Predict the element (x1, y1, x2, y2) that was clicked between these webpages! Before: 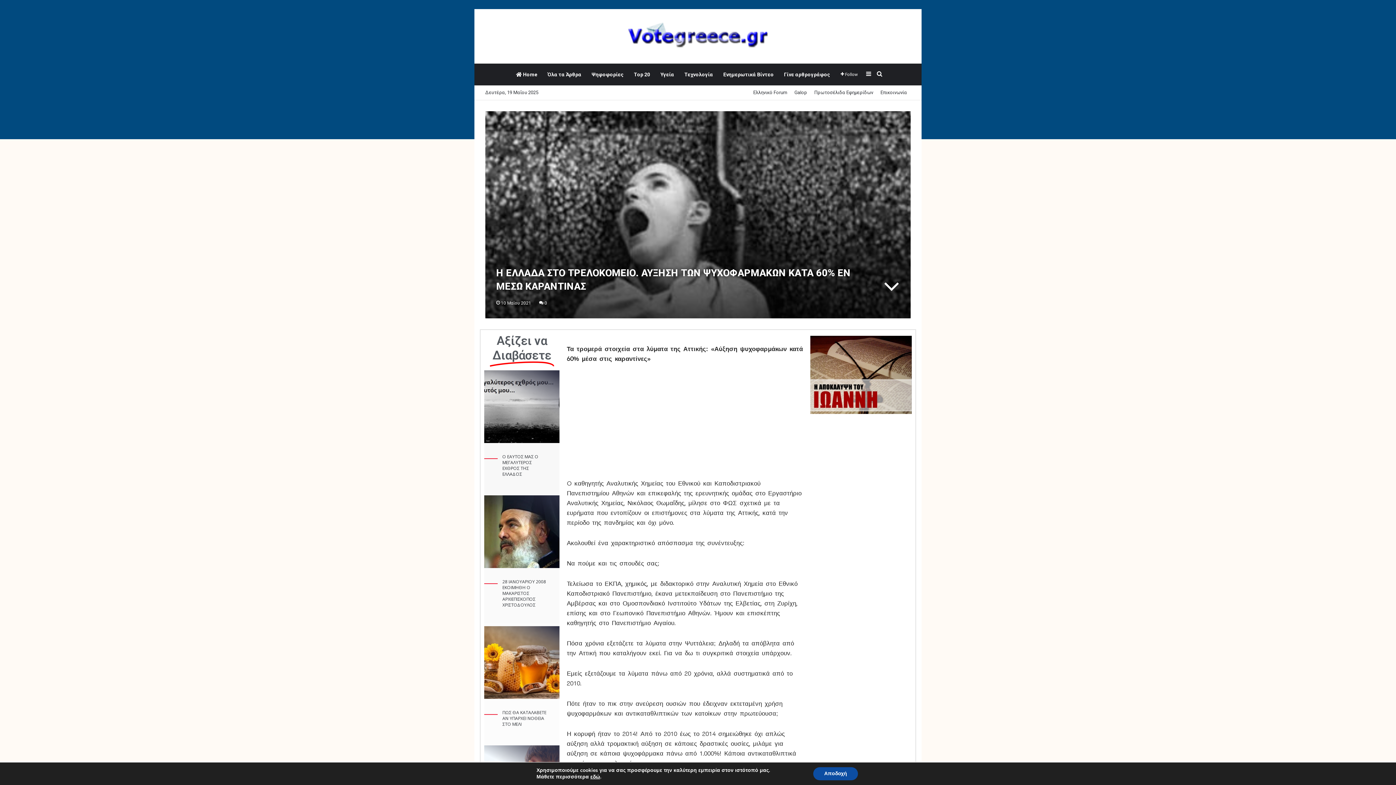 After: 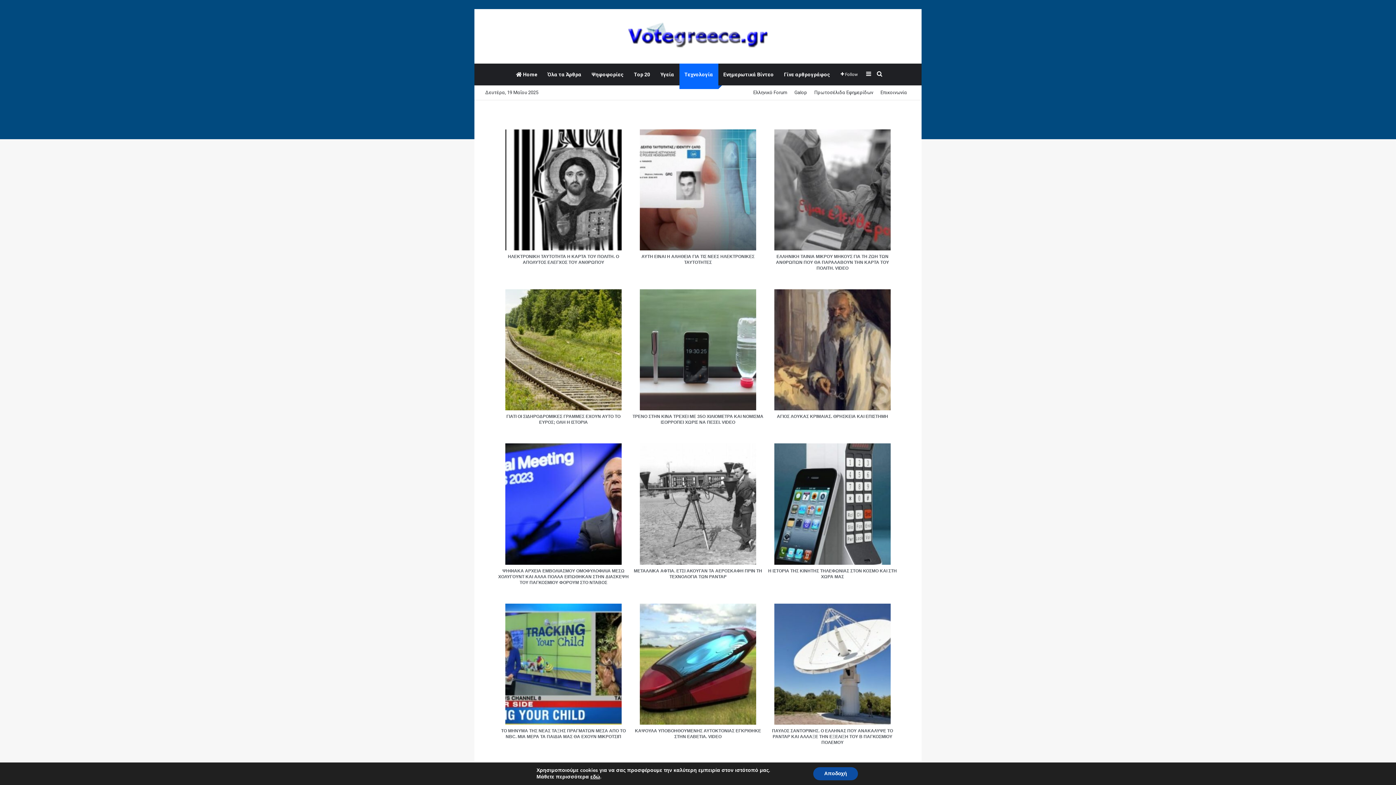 Action: bbox: (679, 63, 718, 85) label: Τεχνολογία